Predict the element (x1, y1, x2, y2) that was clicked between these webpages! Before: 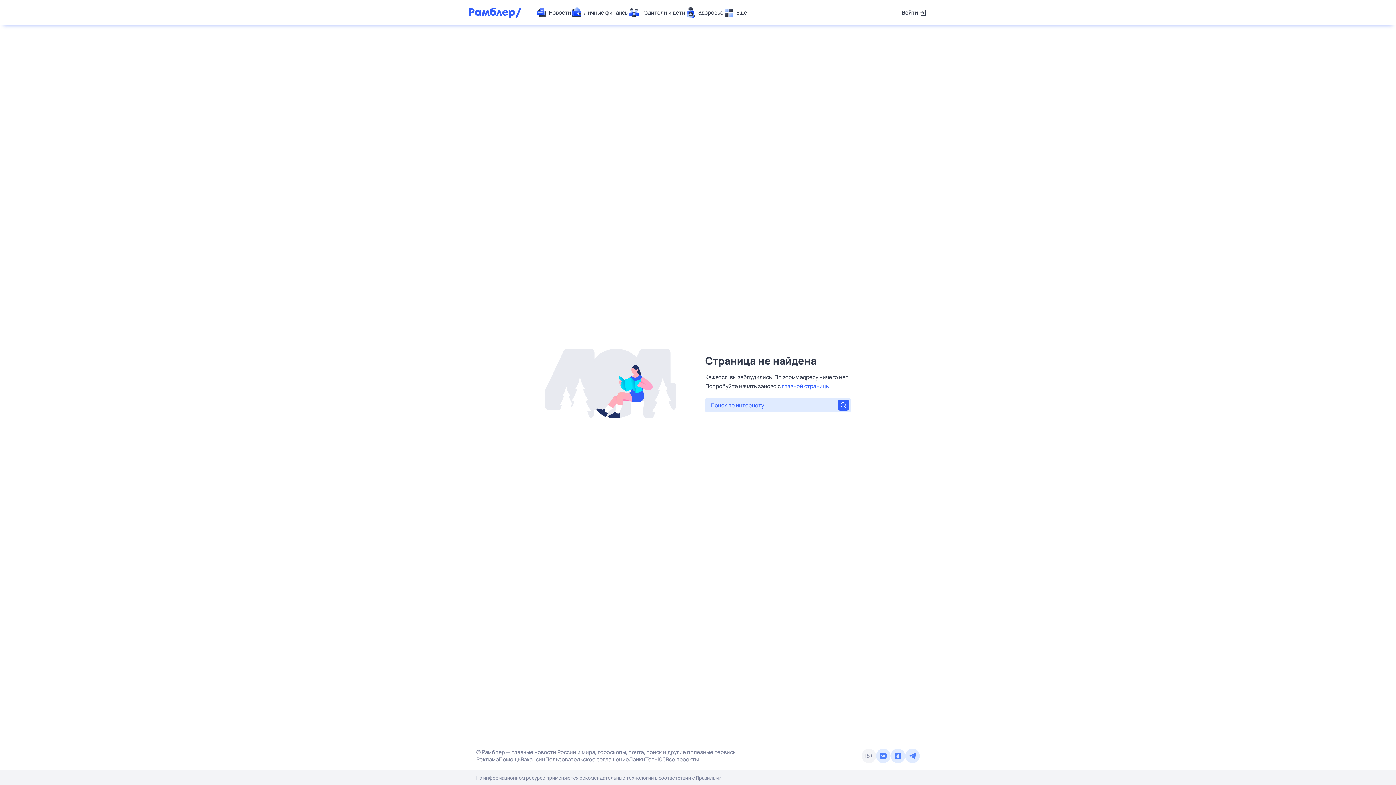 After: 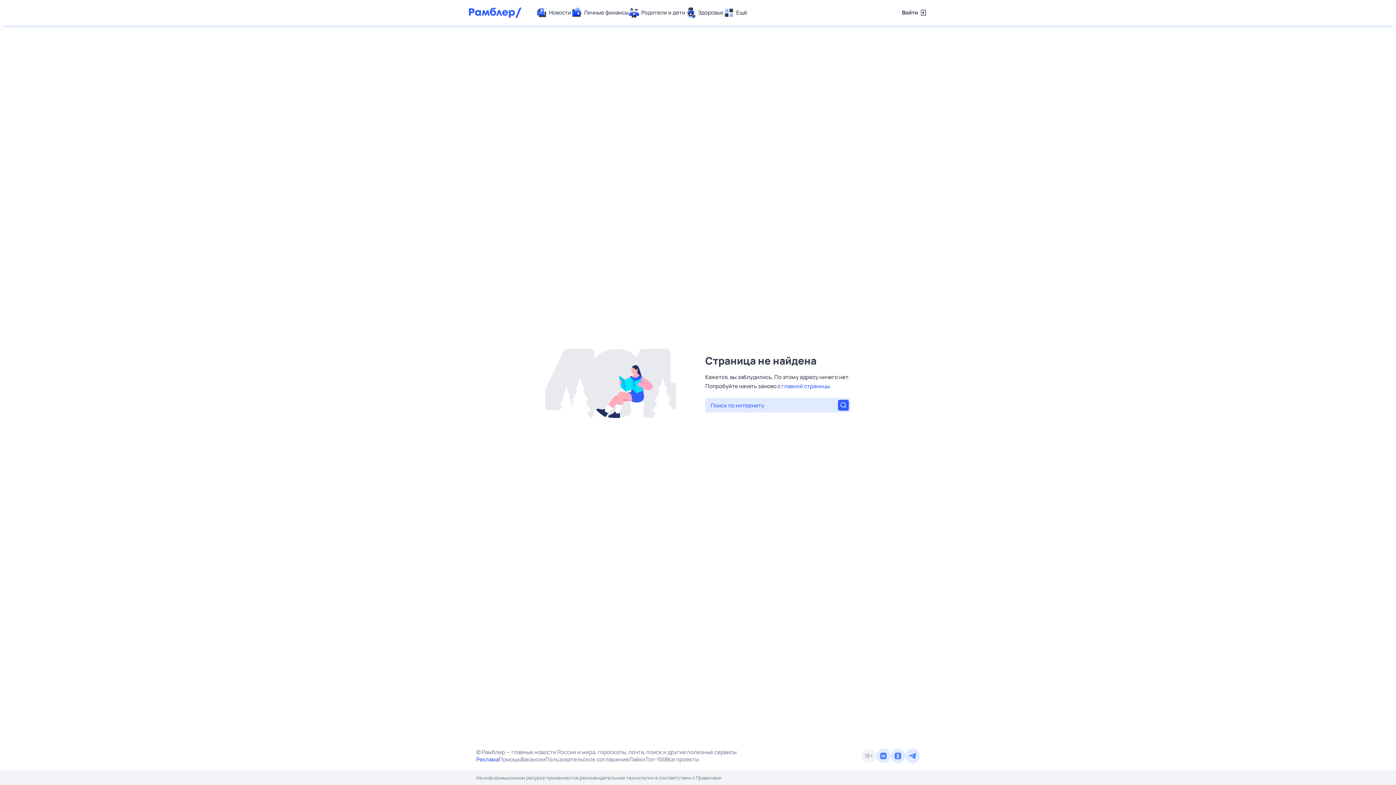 Action: bbox: (476, 756, 498, 763) label: Реклама